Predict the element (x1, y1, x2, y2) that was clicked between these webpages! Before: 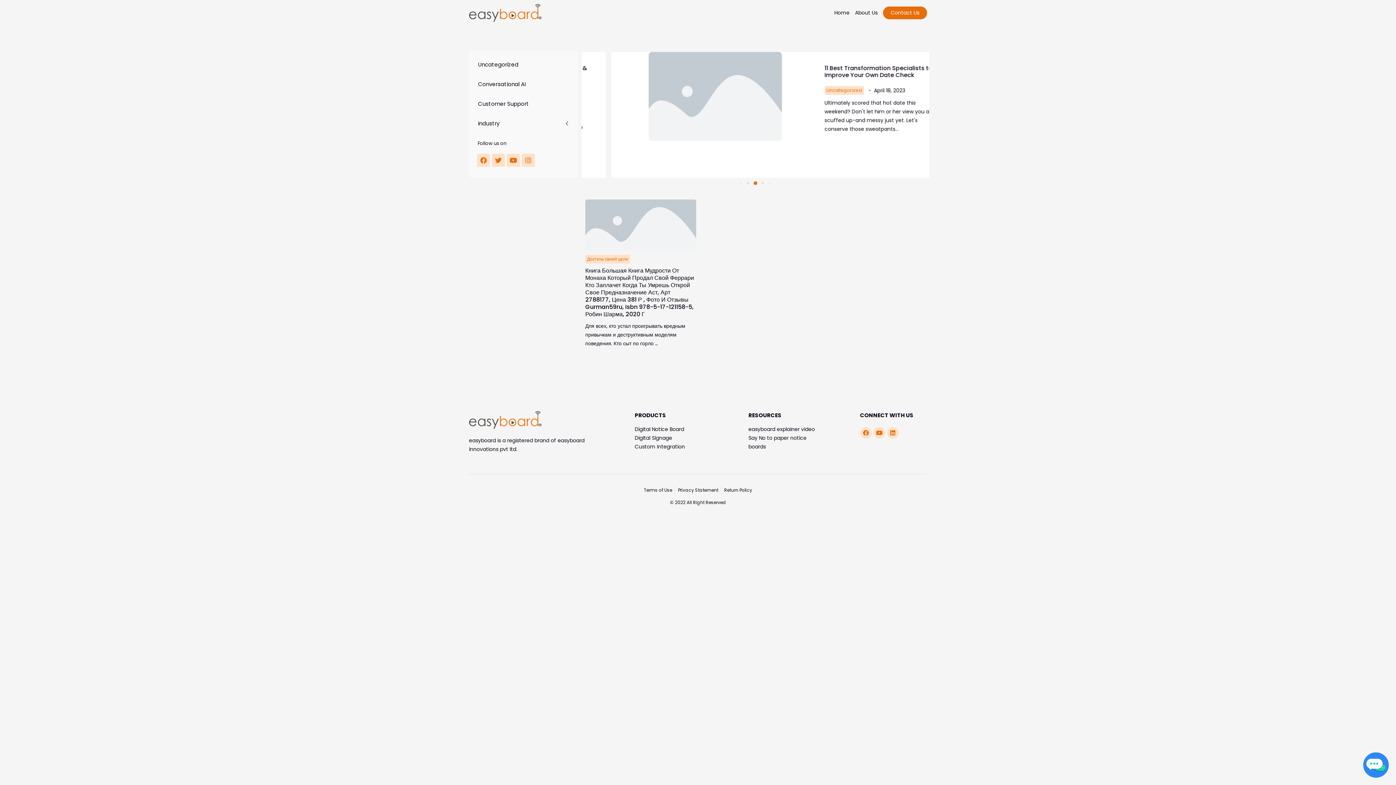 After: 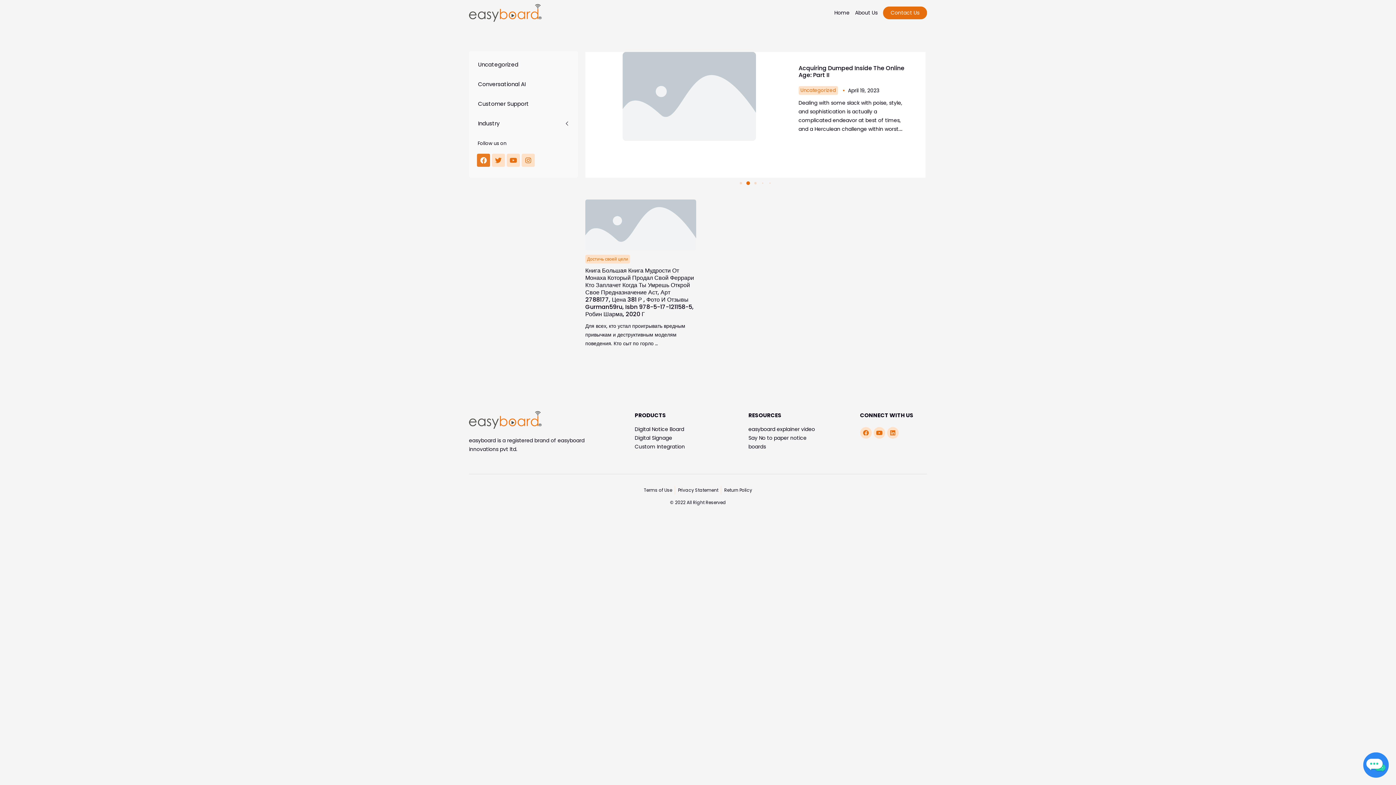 Action: bbox: (477, 153, 490, 166) label: Facebook